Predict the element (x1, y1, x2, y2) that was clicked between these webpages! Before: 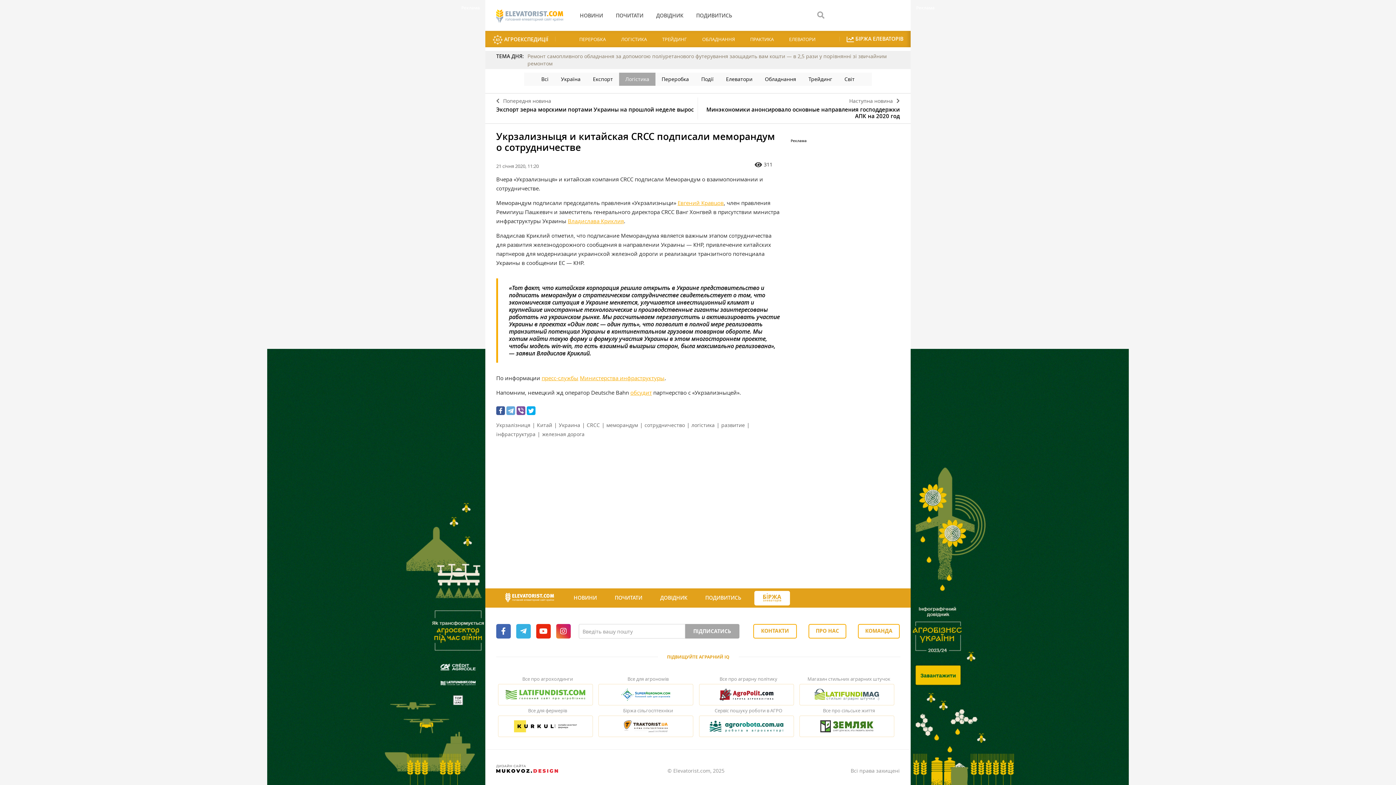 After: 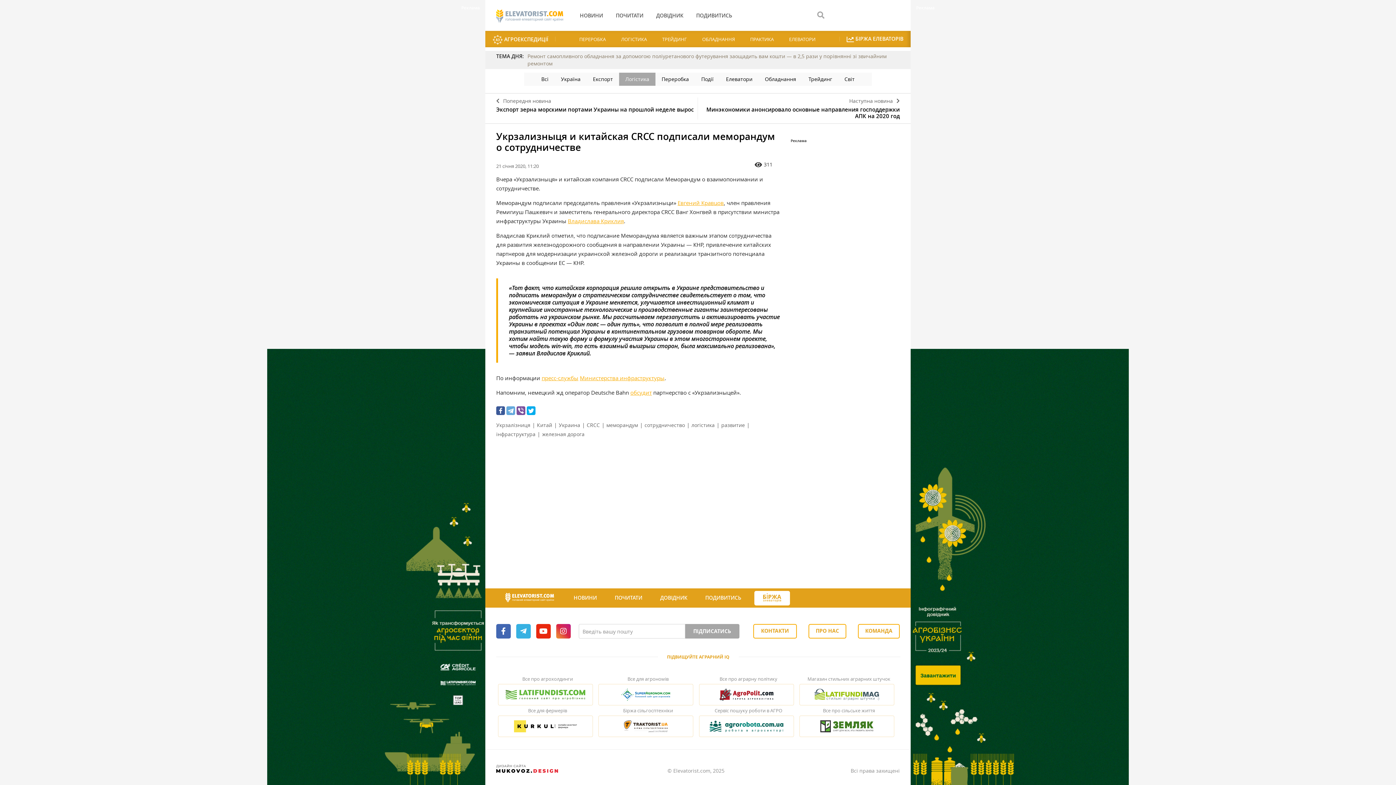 Action: bbox: (541, 374, 578, 381) label: пресс-службы